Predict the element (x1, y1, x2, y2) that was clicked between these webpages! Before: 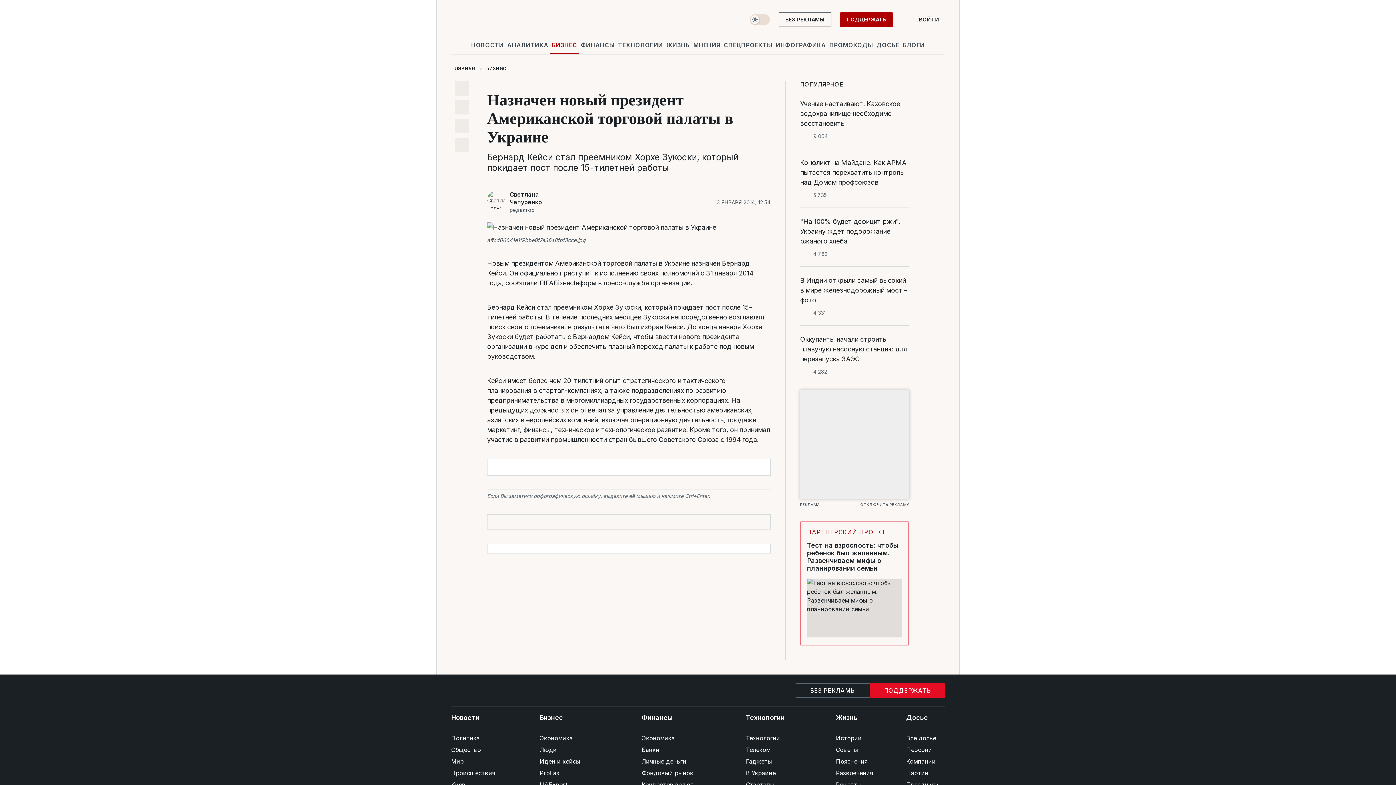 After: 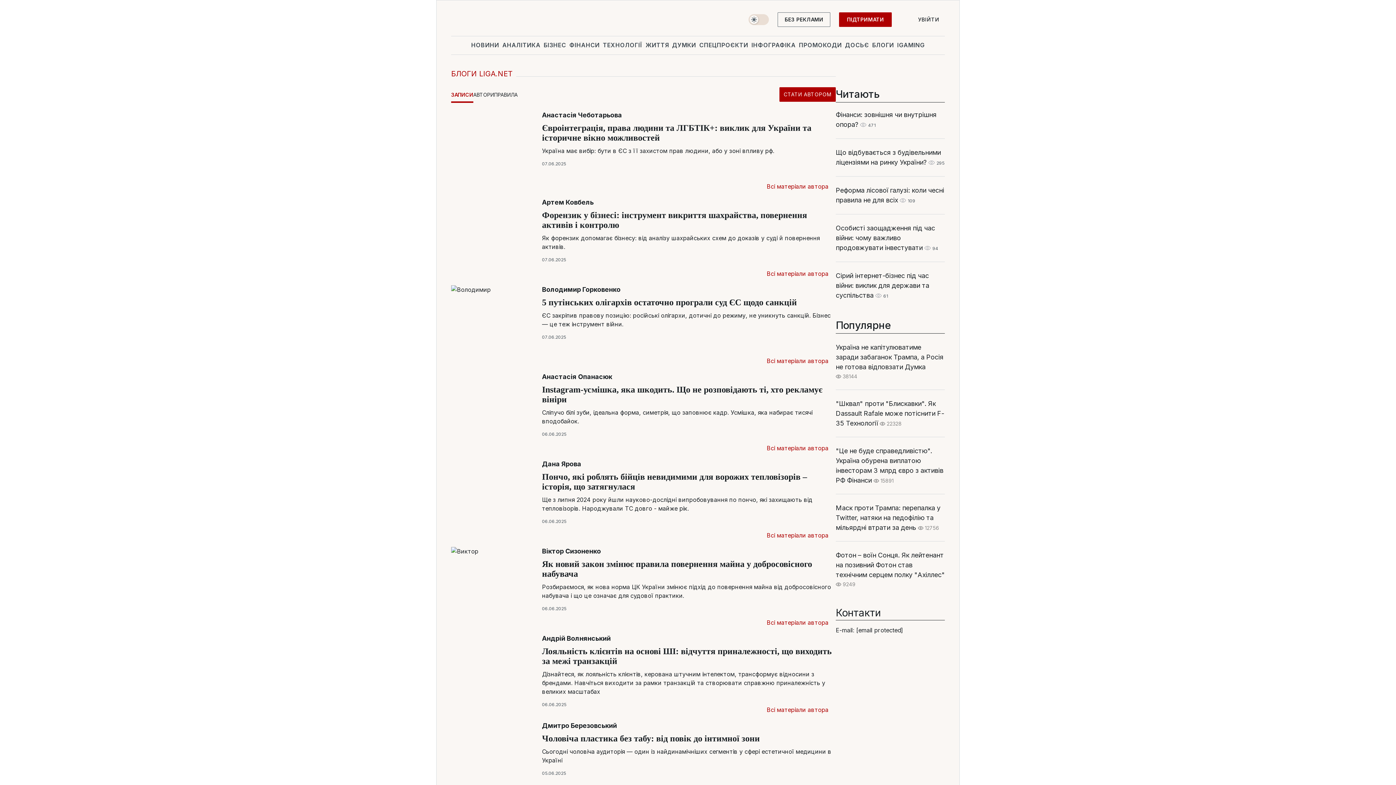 Action: label: БЛОГИ bbox: (901, 36, 926, 53)